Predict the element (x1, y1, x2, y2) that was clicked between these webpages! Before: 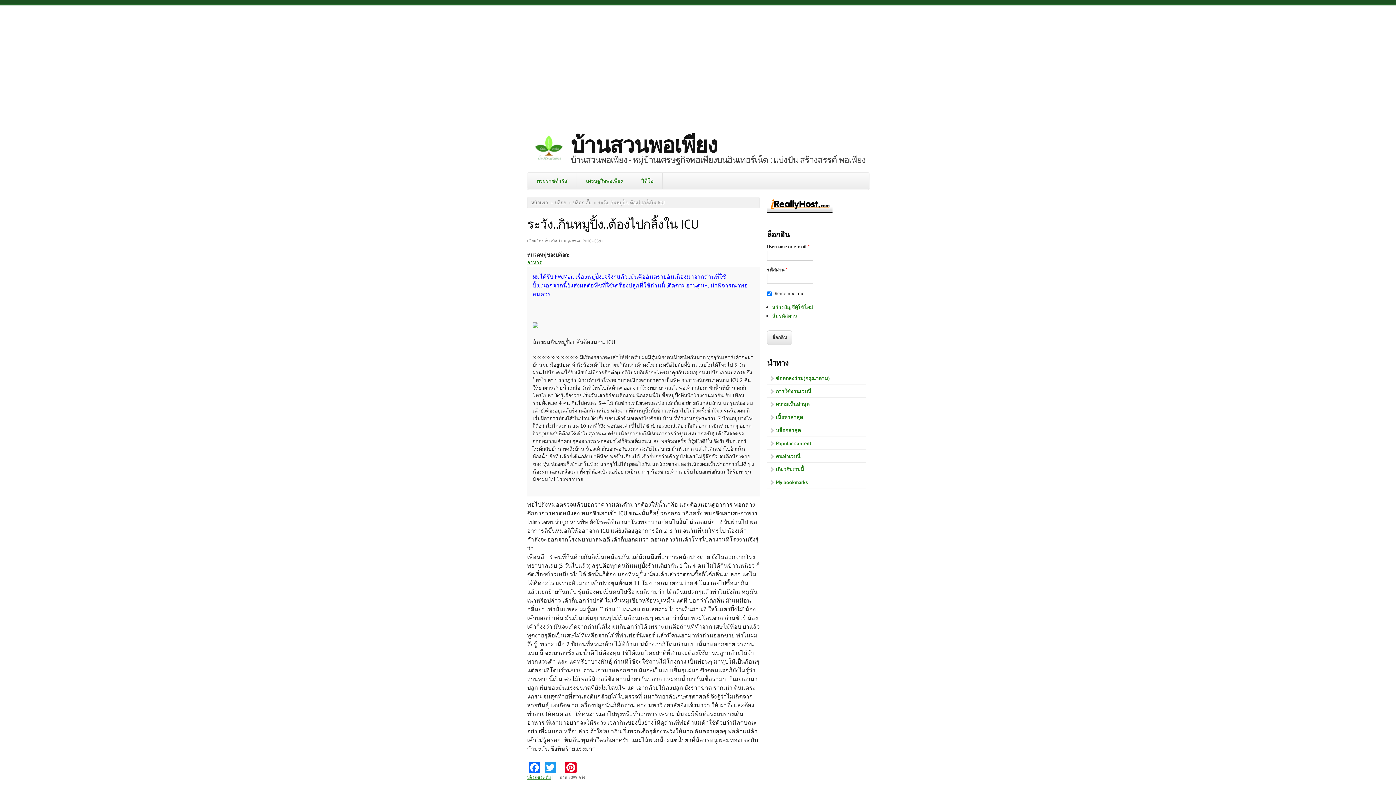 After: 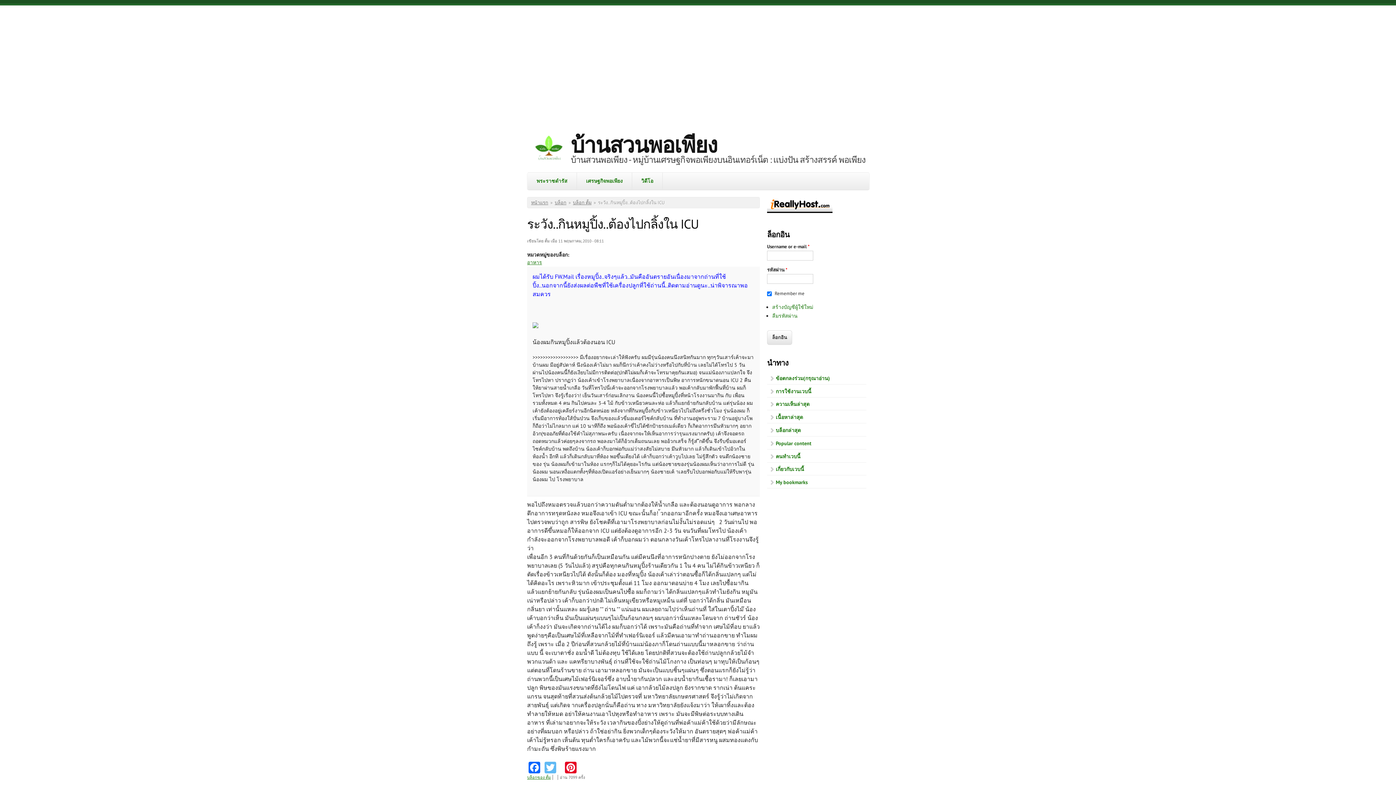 Action: bbox: (543, 760, 557, 773) label: Twitter